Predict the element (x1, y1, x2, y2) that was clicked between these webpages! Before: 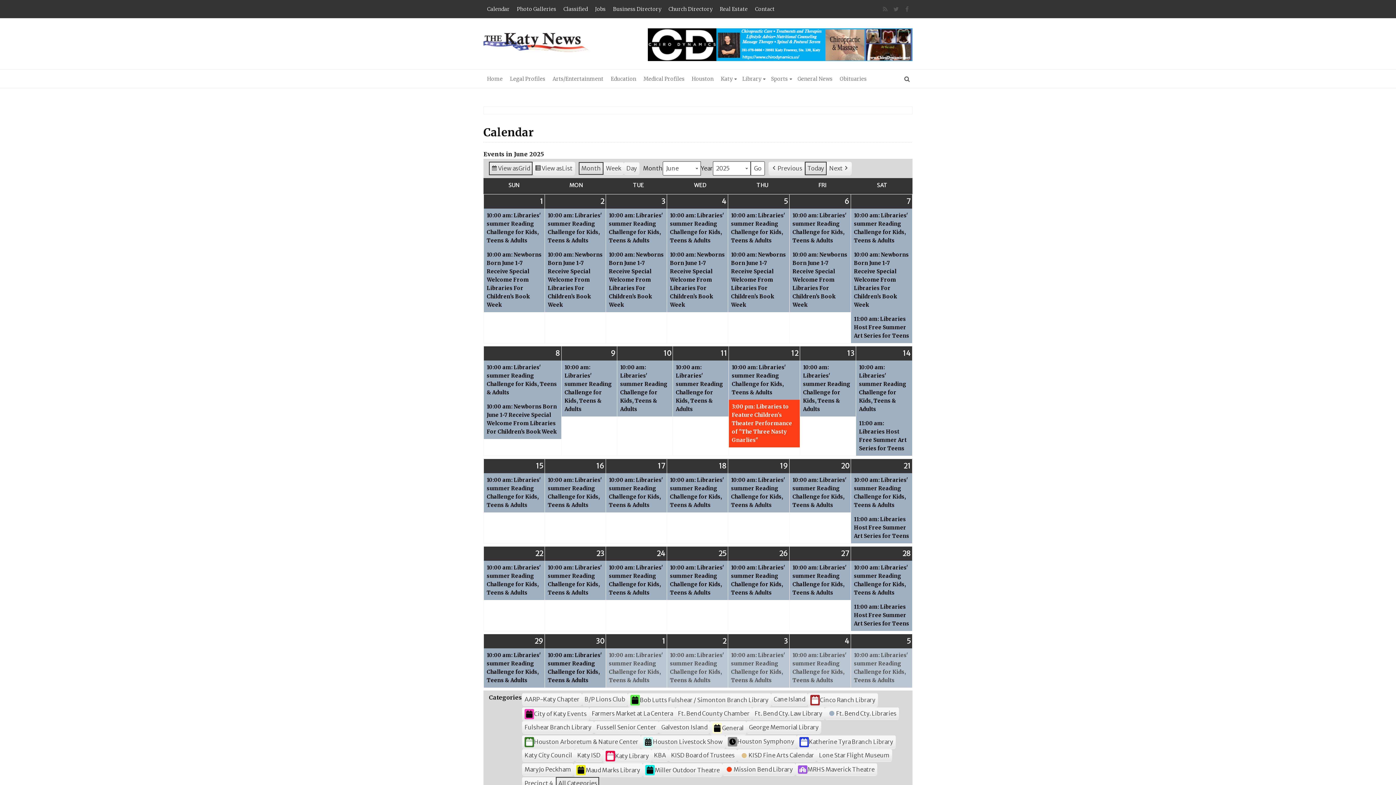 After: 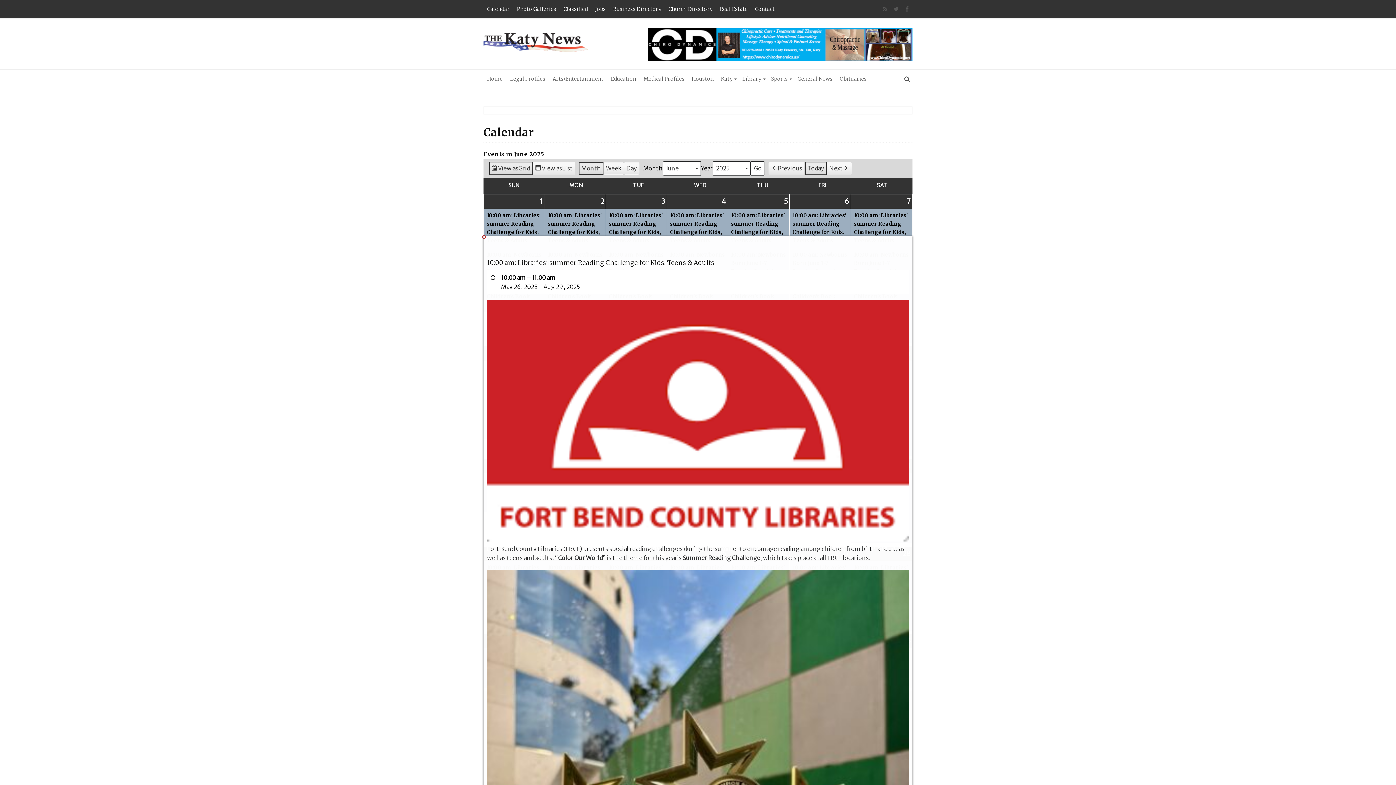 Action: label: 10:00 am: Libraries' summer Reading Challenge for Kids, Teens & Adults bbox: (484, 360, 561, 400)